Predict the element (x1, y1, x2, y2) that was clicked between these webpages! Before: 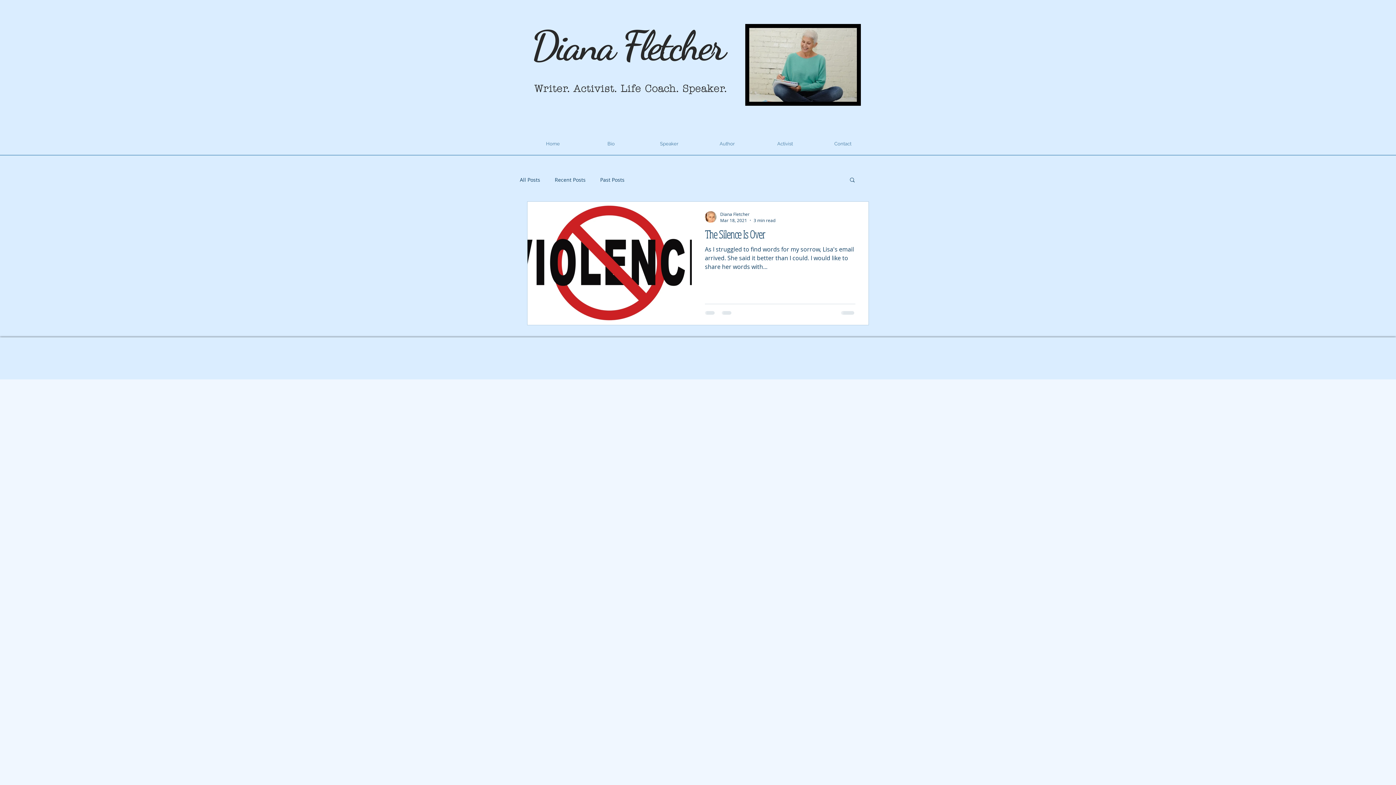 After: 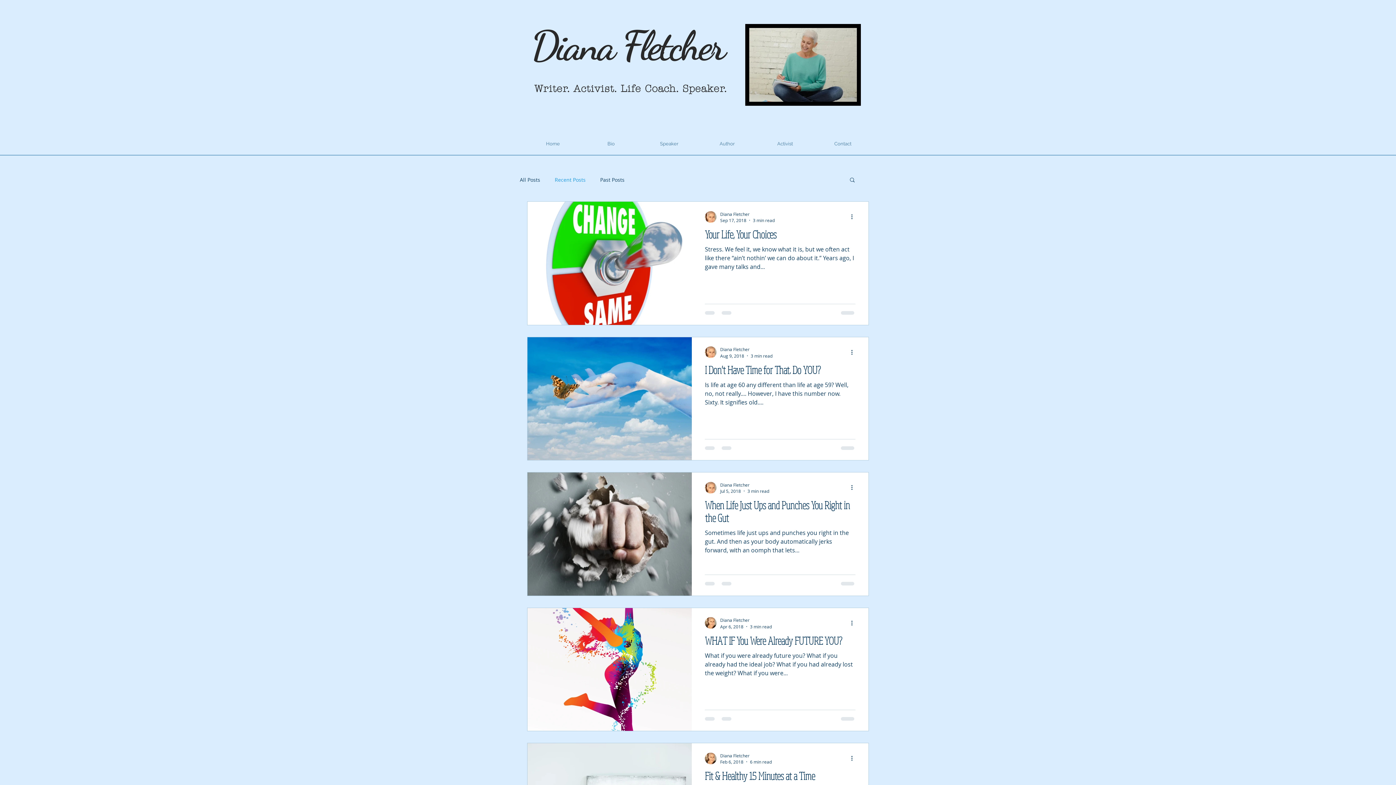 Action: bbox: (554, 176, 585, 183) label: Recent Posts